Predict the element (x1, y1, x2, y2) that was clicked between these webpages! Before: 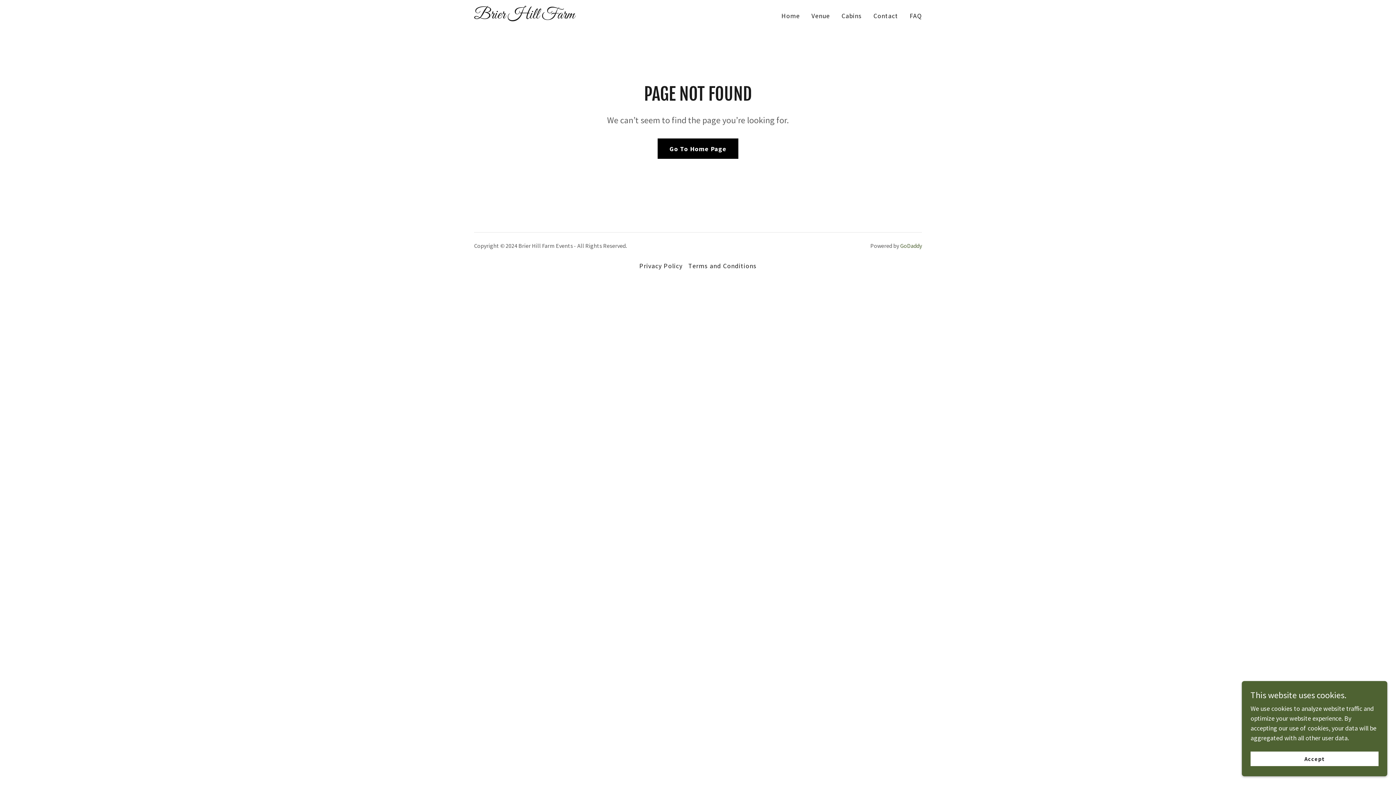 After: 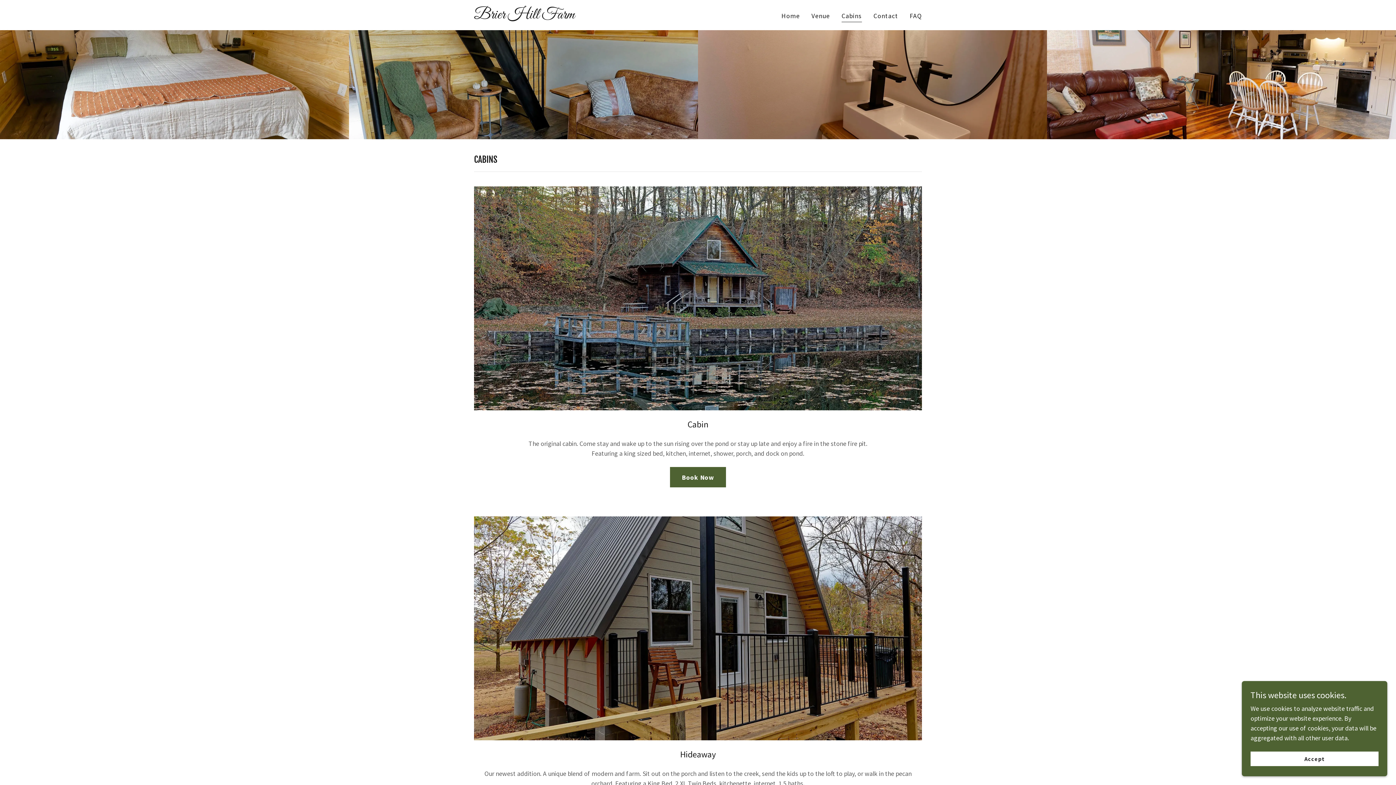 Action: bbox: (839, 9, 864, 22) label: Cabins